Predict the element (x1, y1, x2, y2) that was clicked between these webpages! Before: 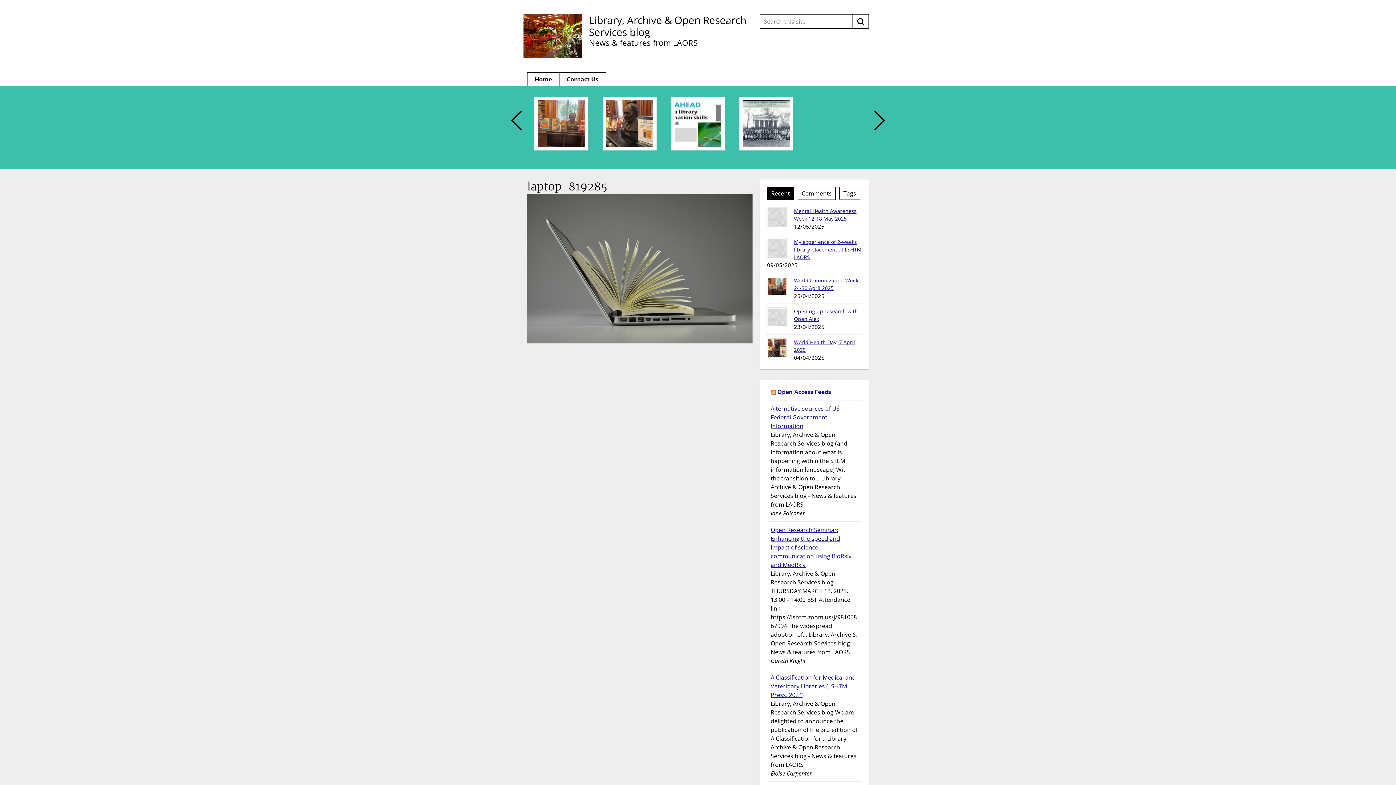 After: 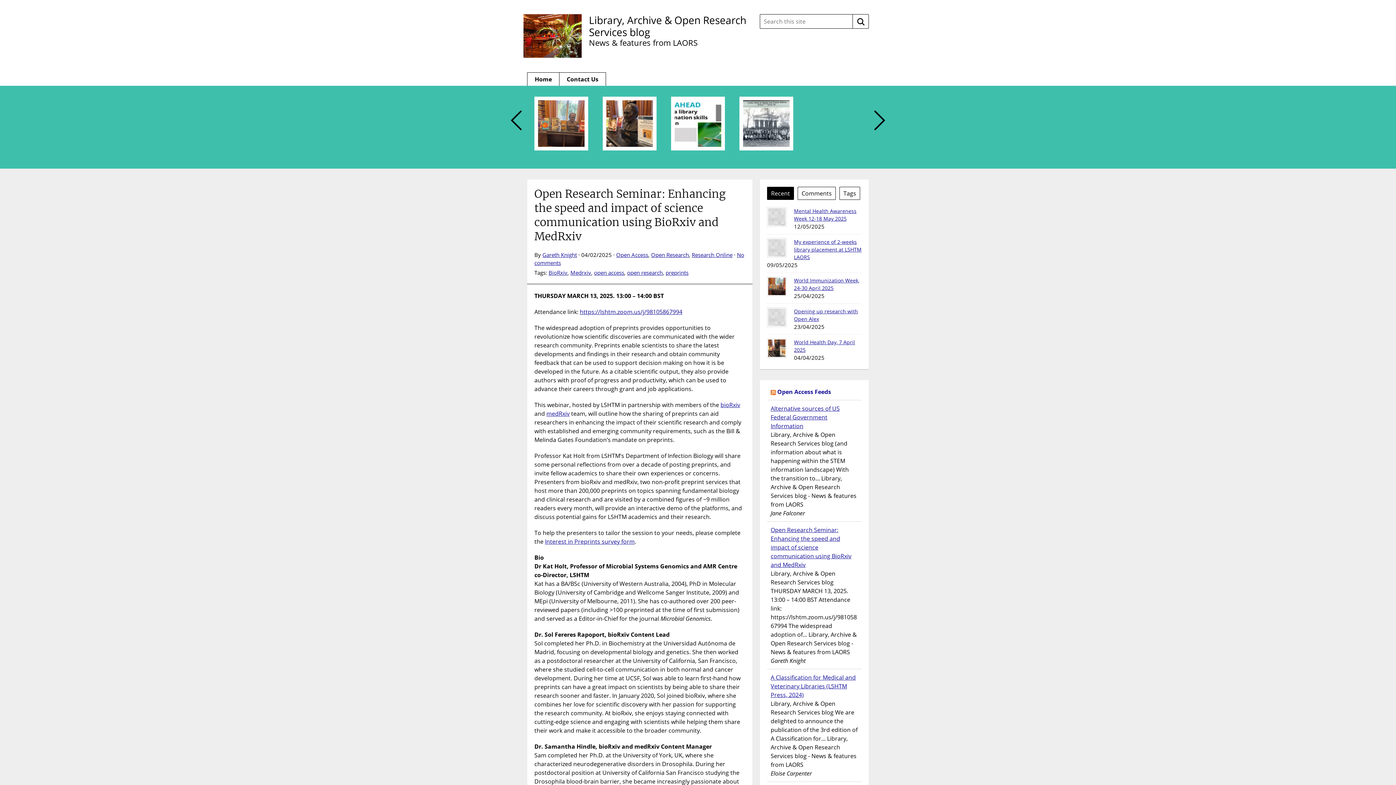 Action: bbox: (770, 525, 858, 569) label: Open Research Seminar: Enhancing the speed and impact of science communication using BioRxiv and MedRxiv